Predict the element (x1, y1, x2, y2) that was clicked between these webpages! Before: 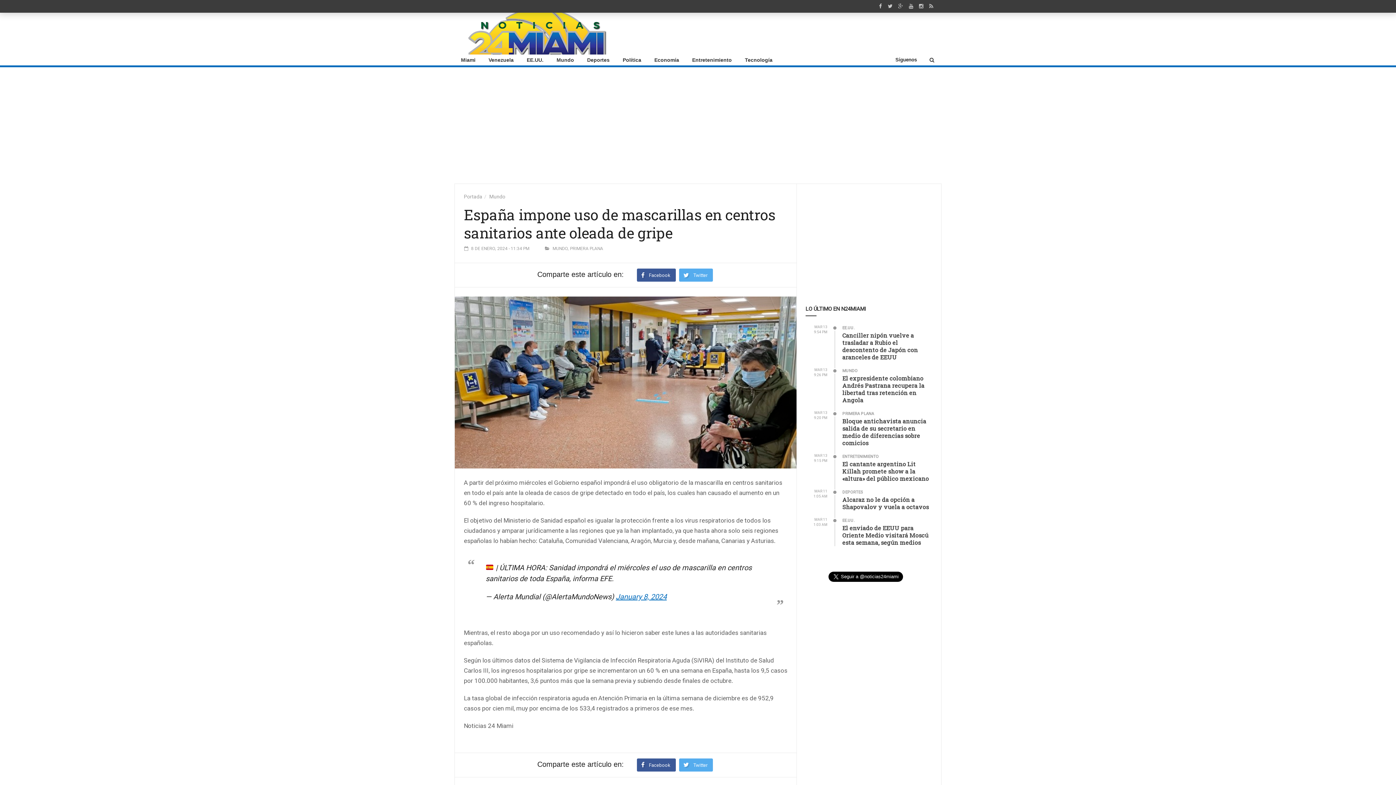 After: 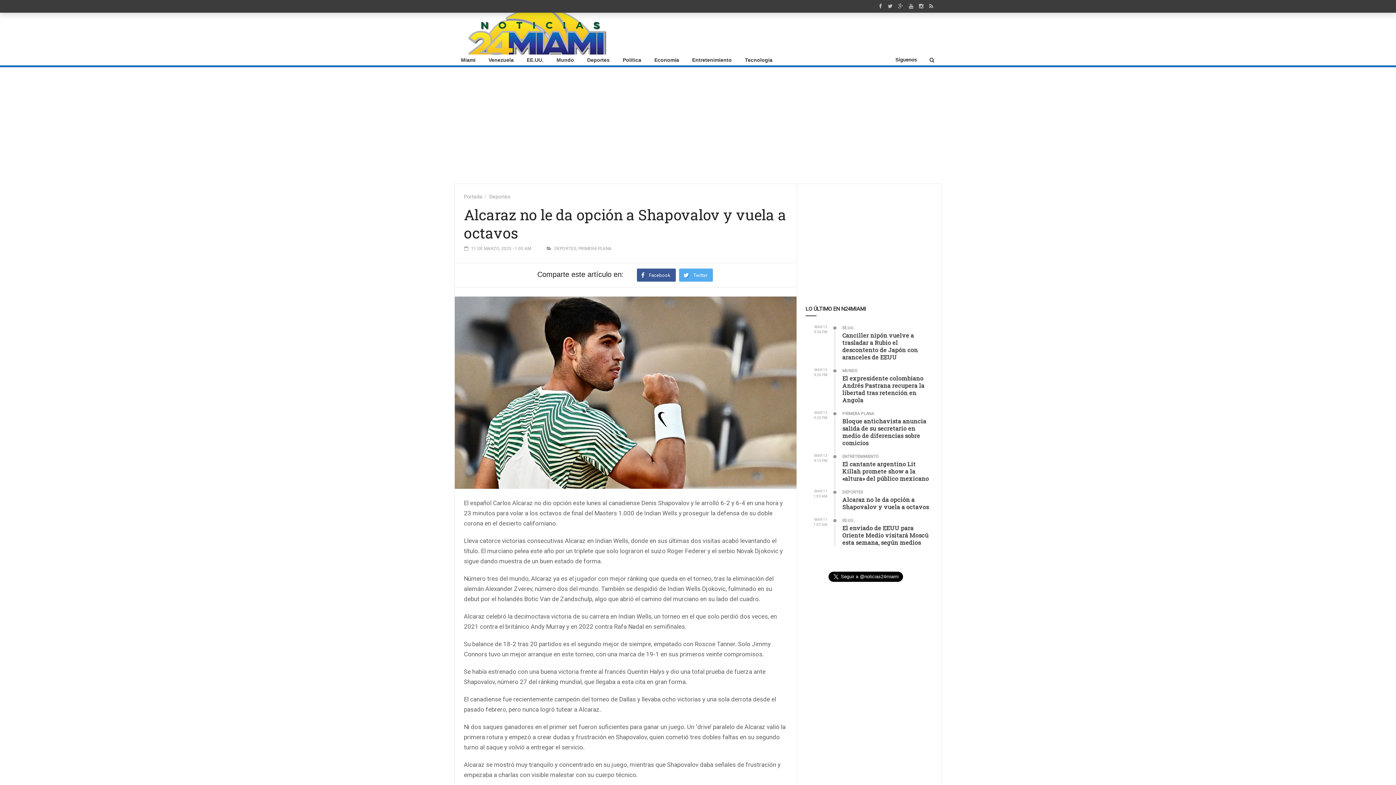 Action: bbox: (842, 496, 929, 510) label: Alcaraz no le da opción a Shapovalov y vuela a octavos